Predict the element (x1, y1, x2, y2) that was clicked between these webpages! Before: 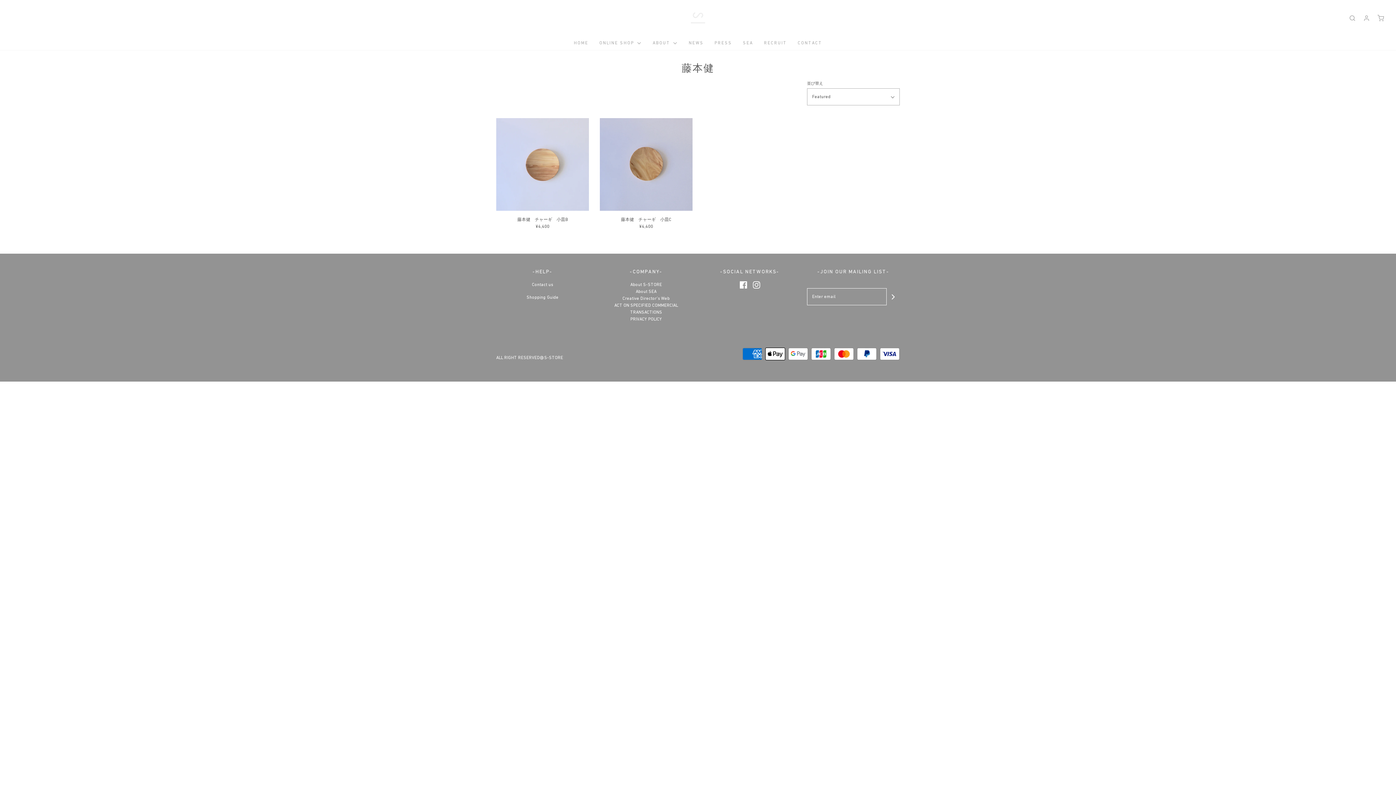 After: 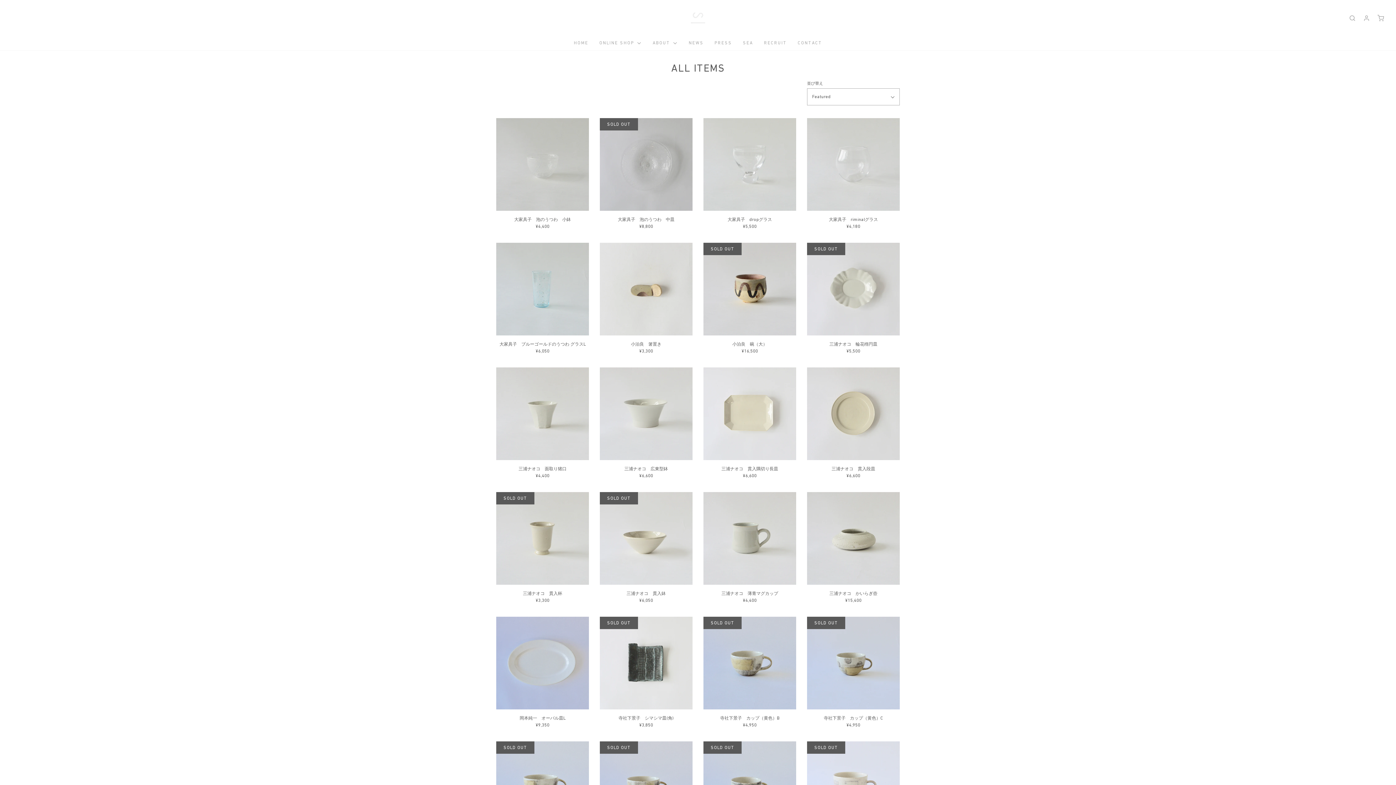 Action: label: ONLINE SHOP bbox: (599, 36, 642, 50)